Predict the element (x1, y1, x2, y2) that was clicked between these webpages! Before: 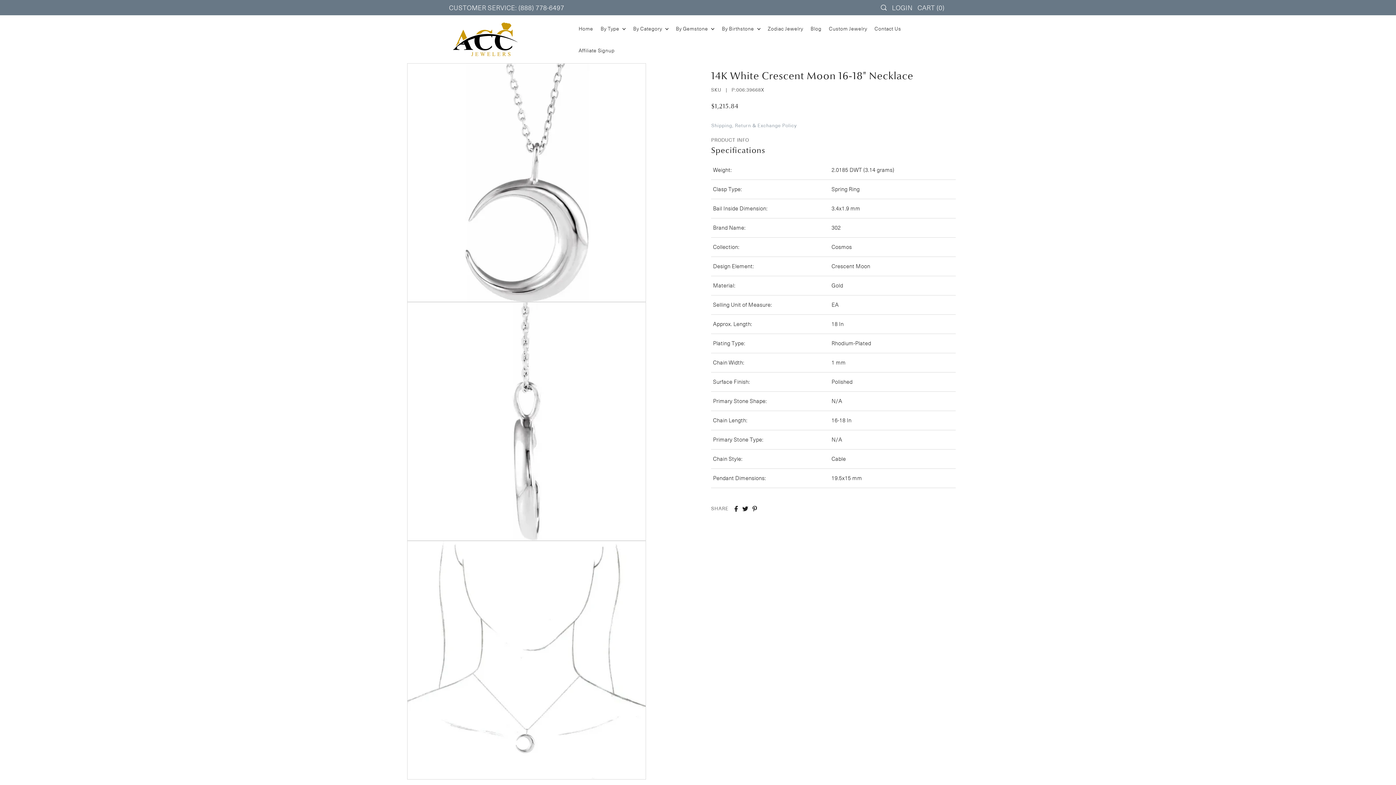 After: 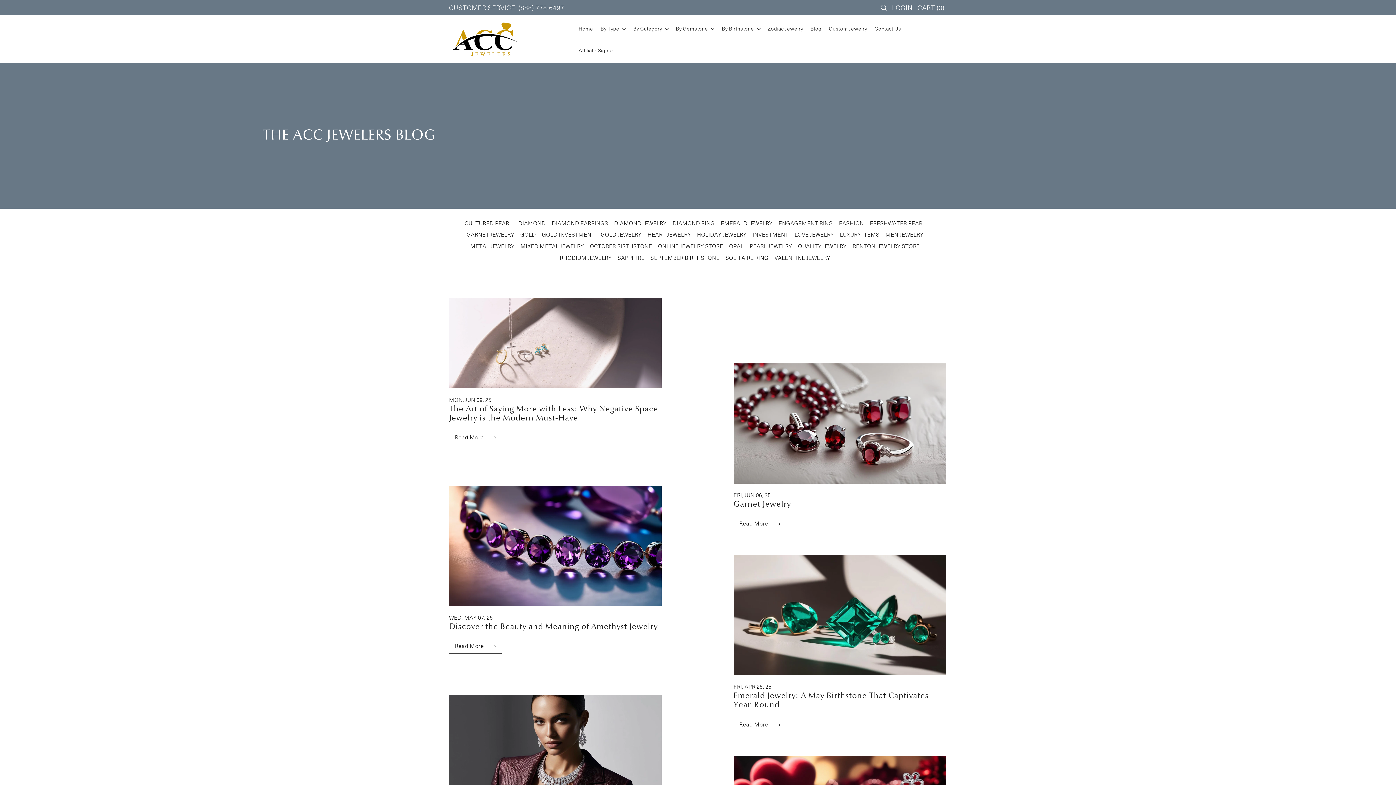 Action: label: Blog bbox: (807, 17, 825, 39)